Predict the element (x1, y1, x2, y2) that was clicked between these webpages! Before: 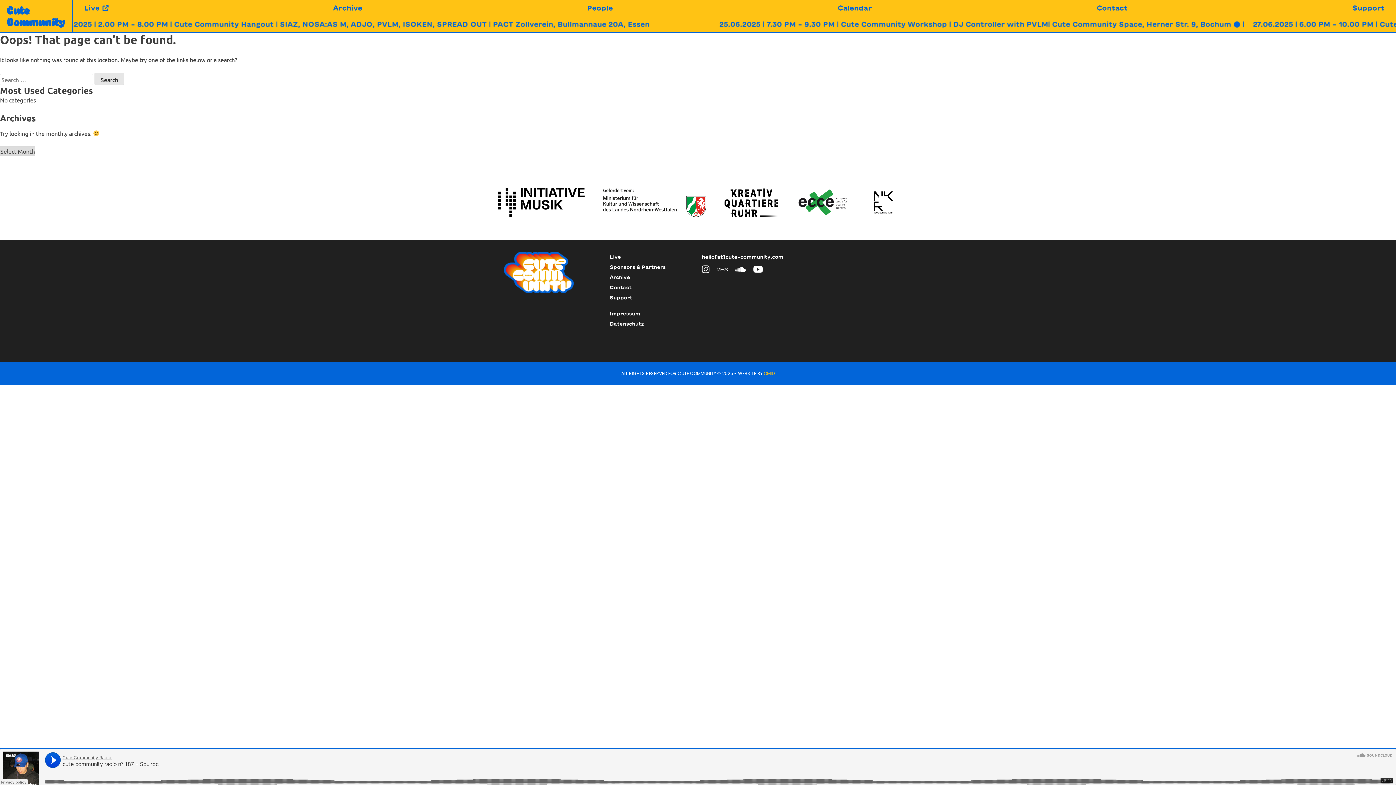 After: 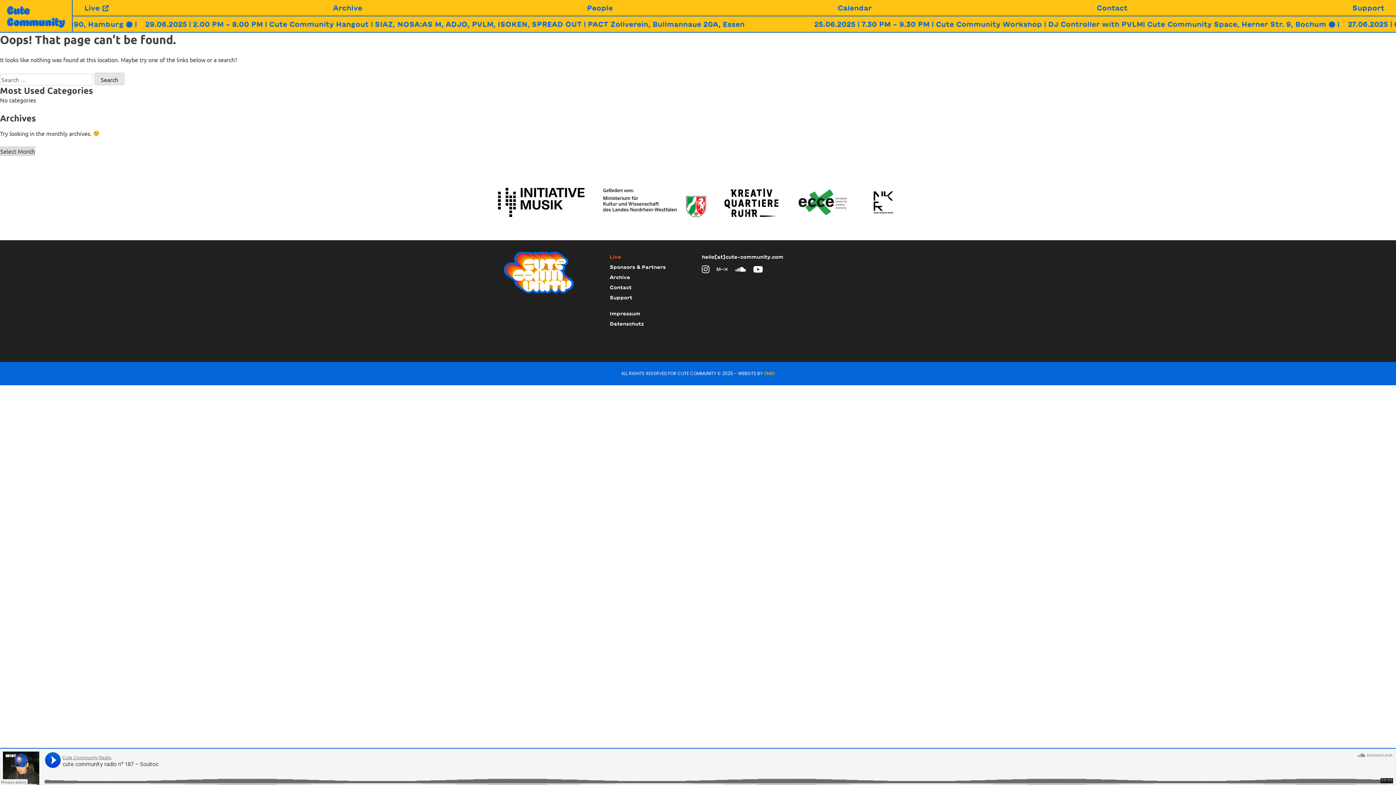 Action: bbox: (609, 254, 621, 259) label: Live